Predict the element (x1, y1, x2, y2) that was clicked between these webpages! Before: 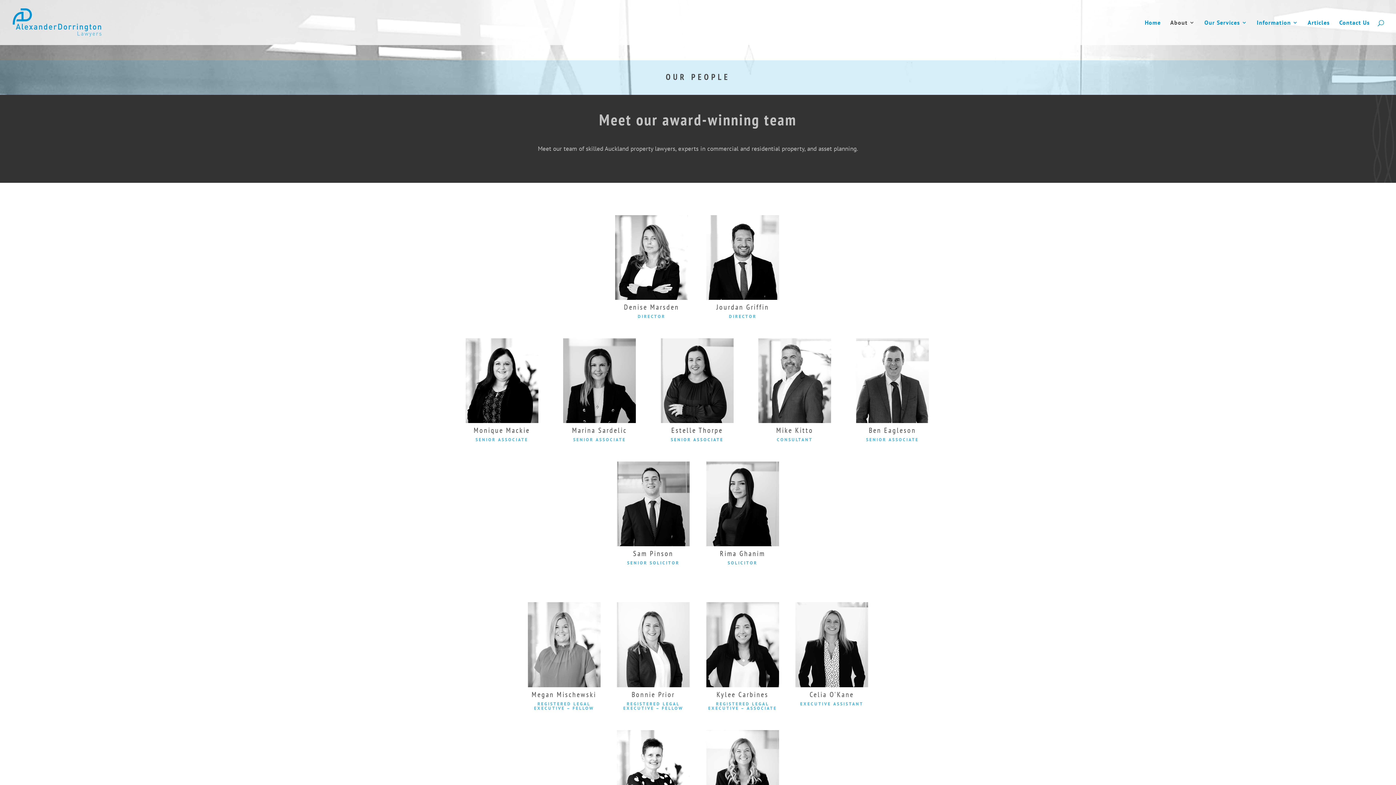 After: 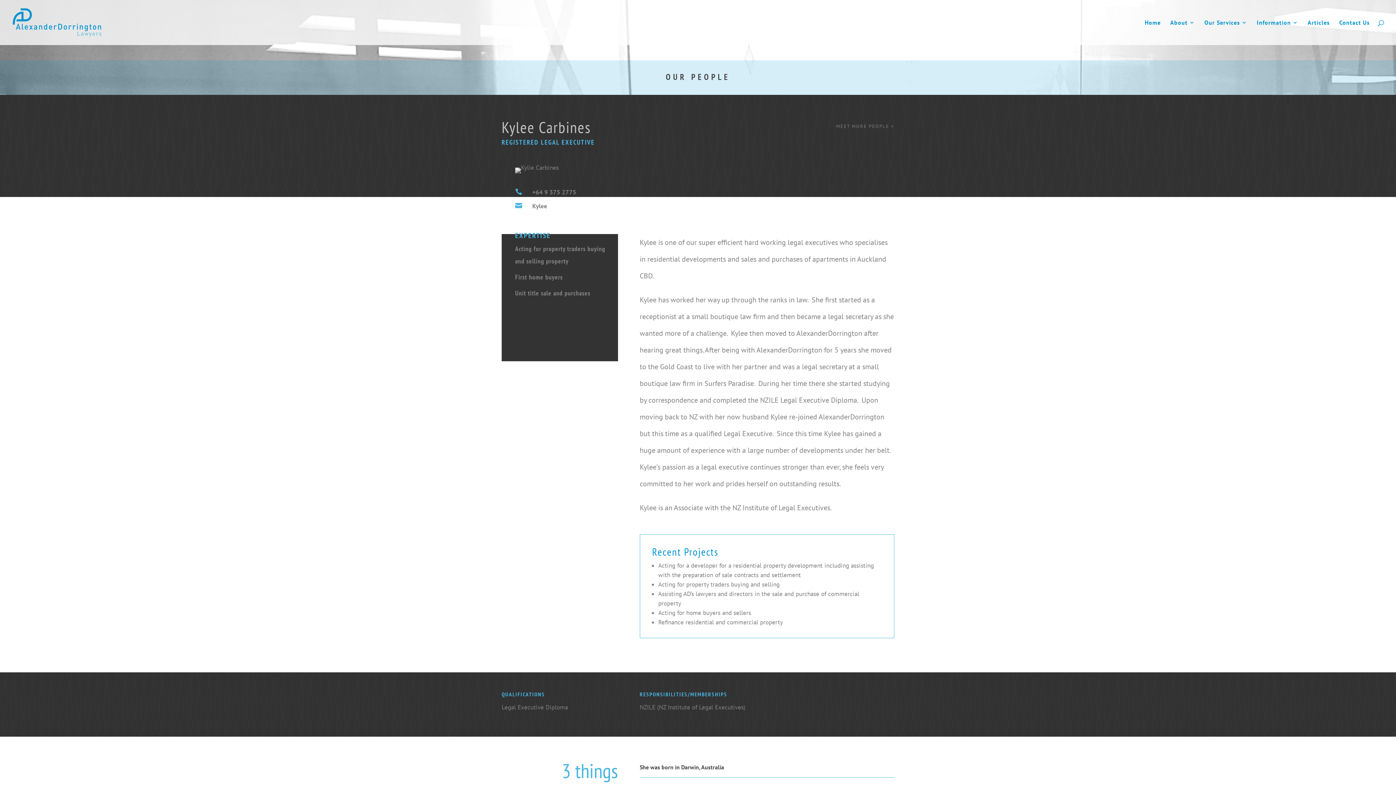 Action: bbox: (716, 690, 768, 699) label: Kylee Carbines